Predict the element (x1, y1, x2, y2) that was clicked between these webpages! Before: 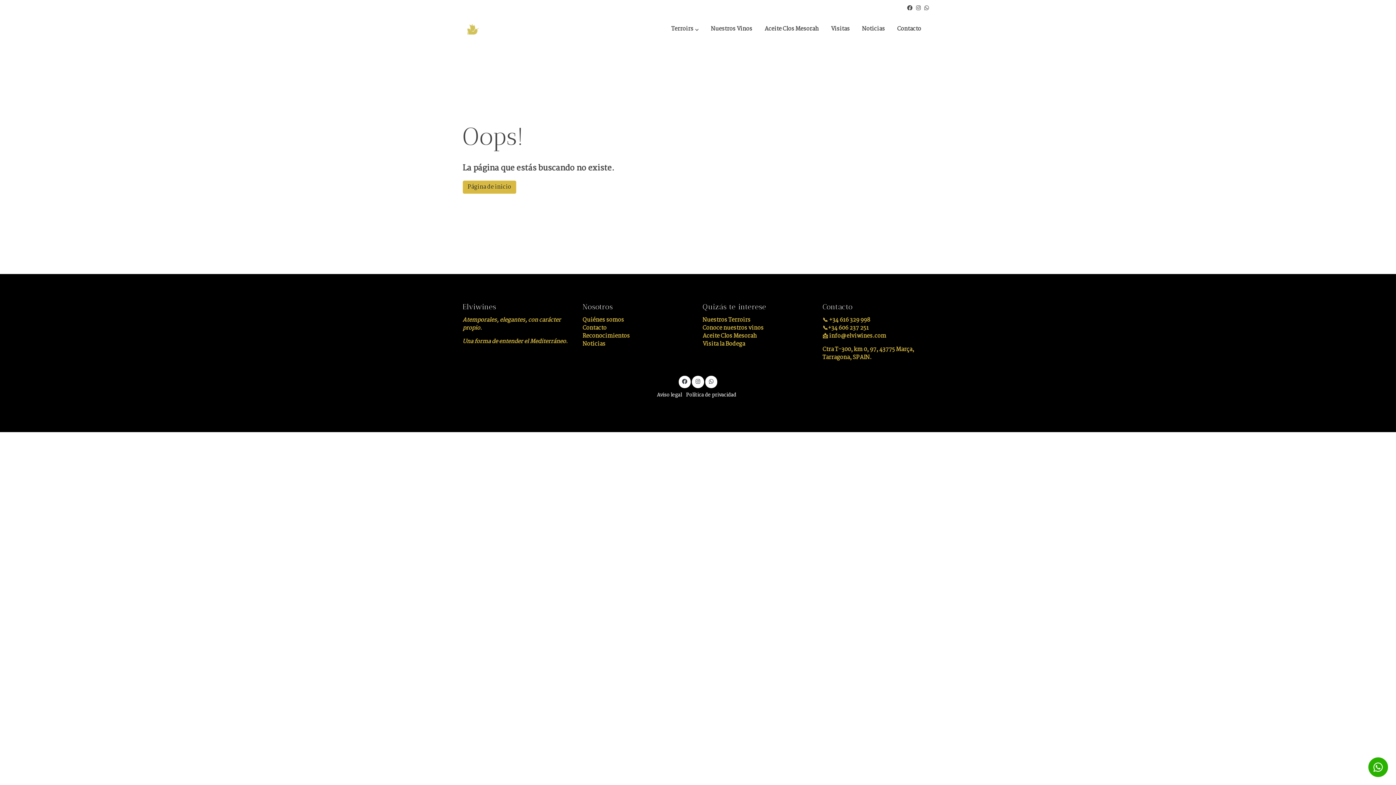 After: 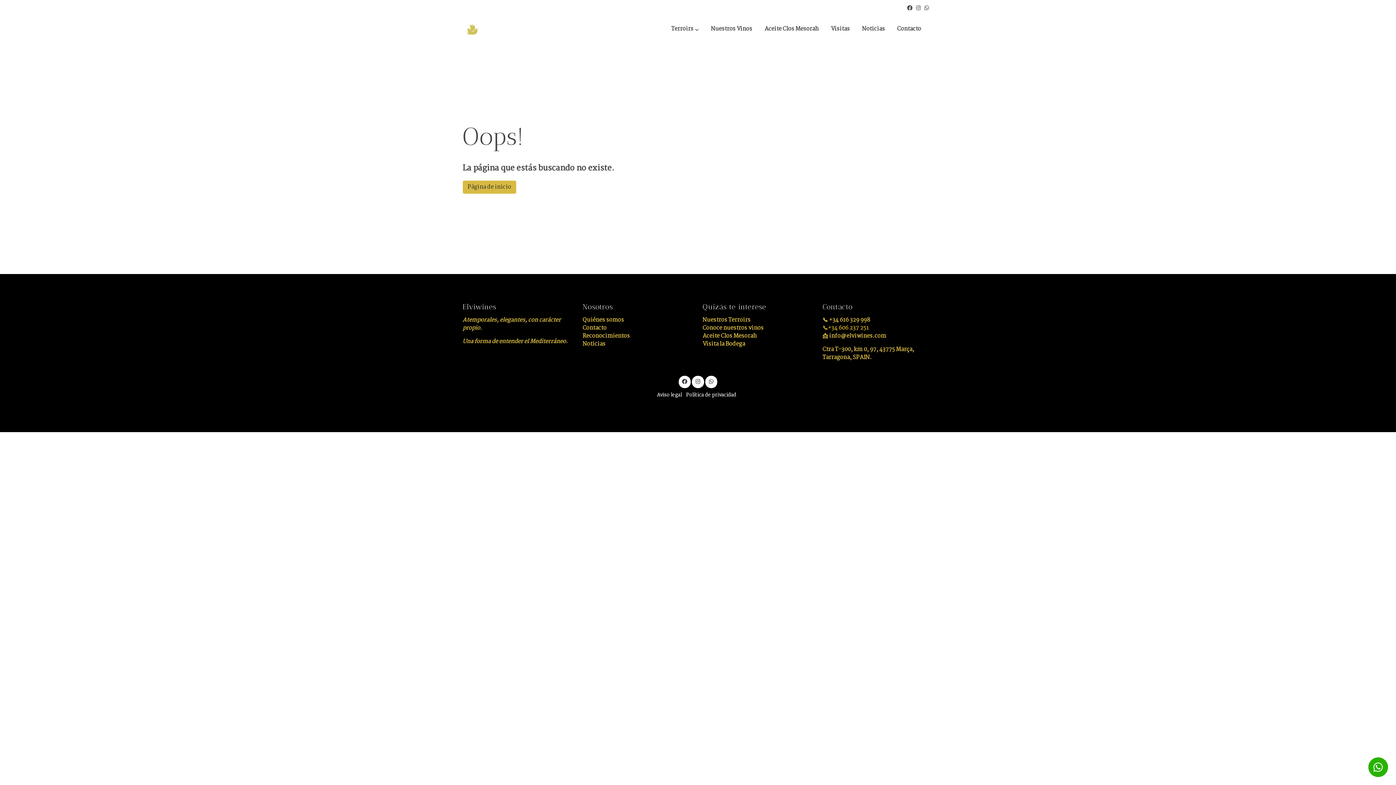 Action: bbox: (822, 323, 868, 332) label: 📞+34 606 237 251